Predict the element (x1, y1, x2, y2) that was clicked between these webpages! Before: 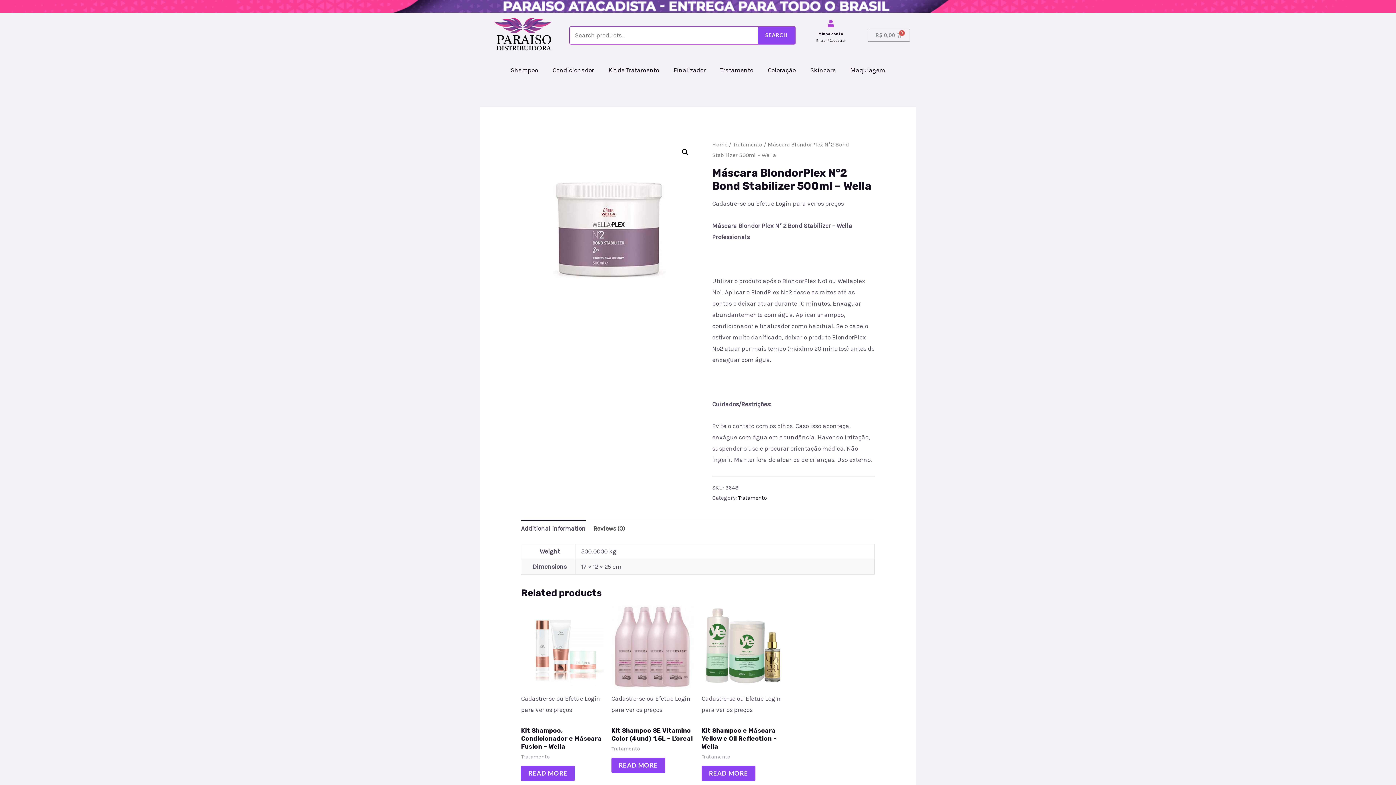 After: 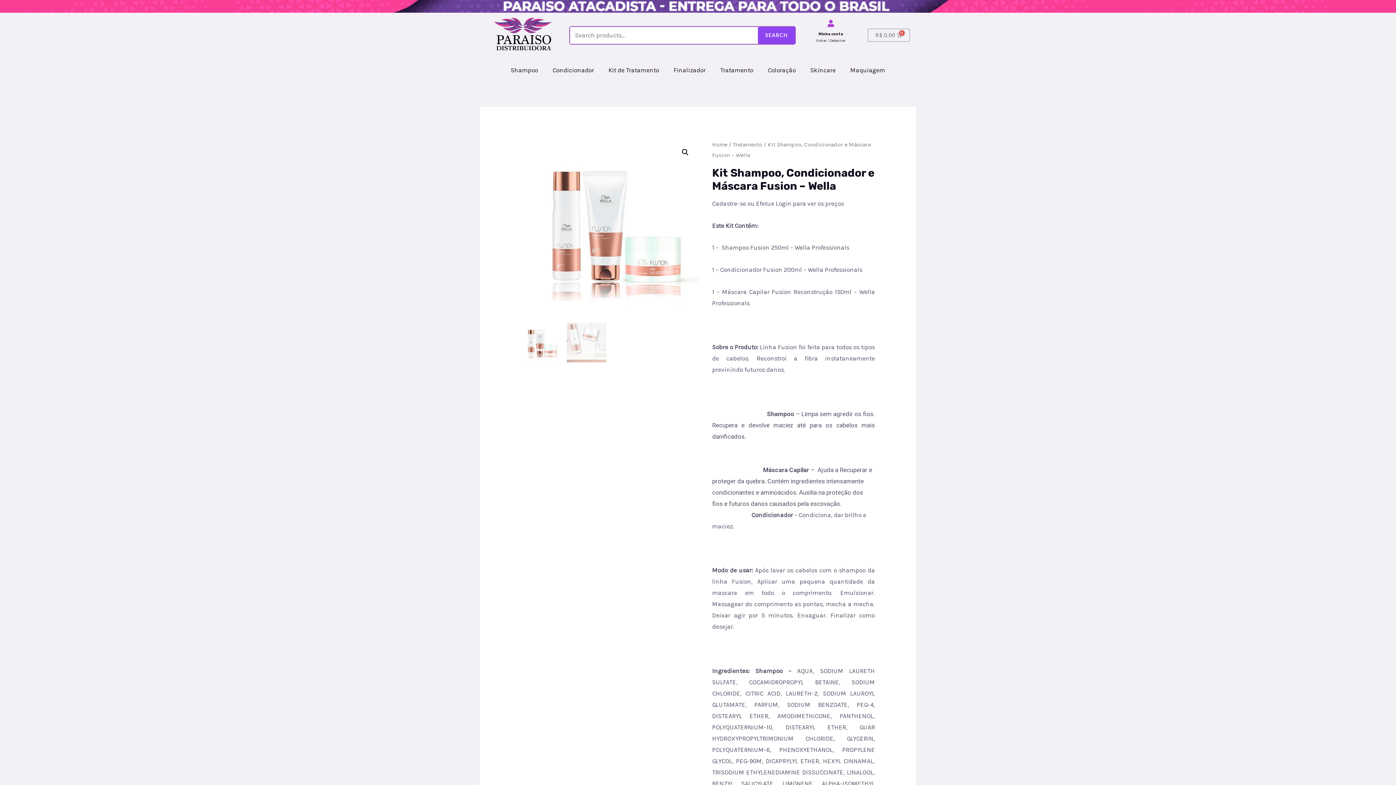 Action: label: Read more about “Kit Shampoo, Condicionador e Máscara Fusion - Wella” bbox: (521, 766, 575, 781)